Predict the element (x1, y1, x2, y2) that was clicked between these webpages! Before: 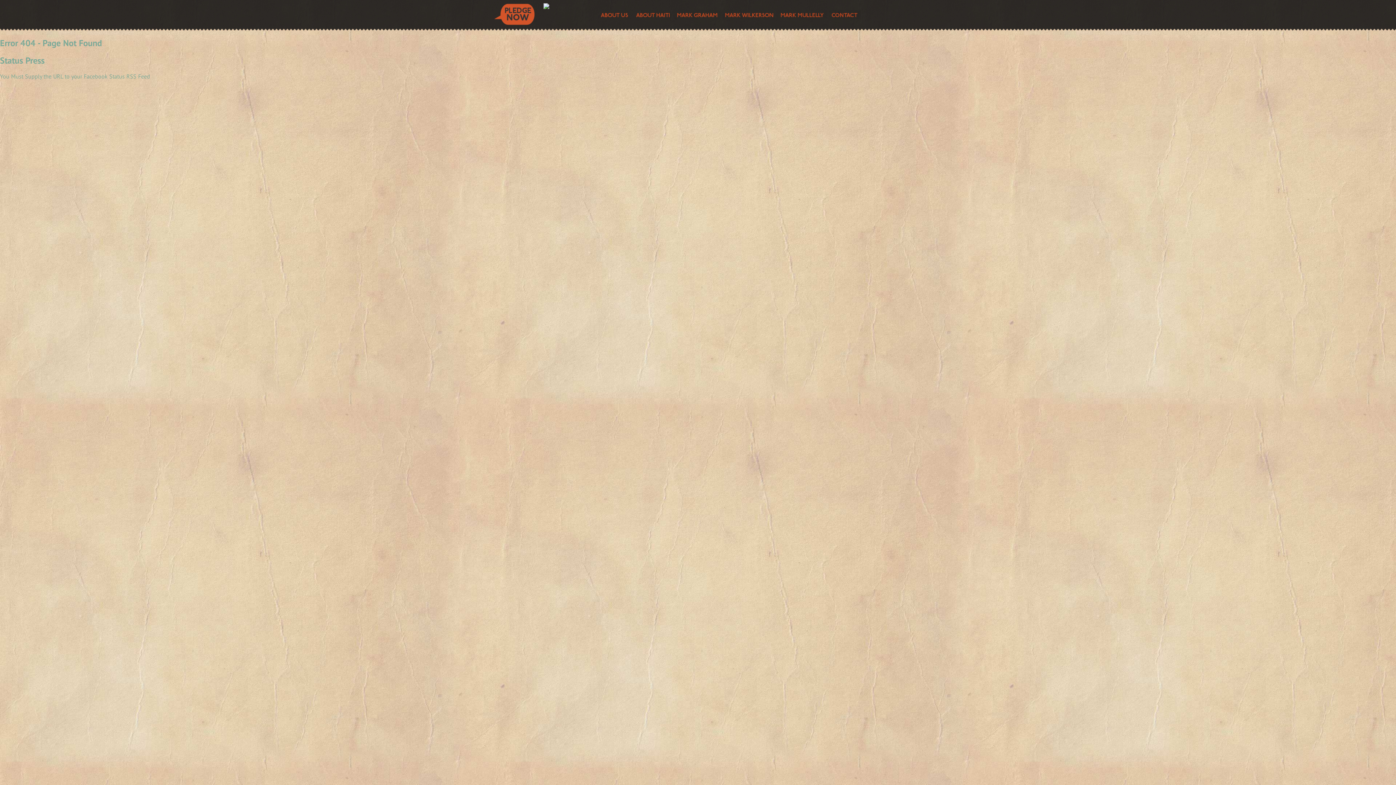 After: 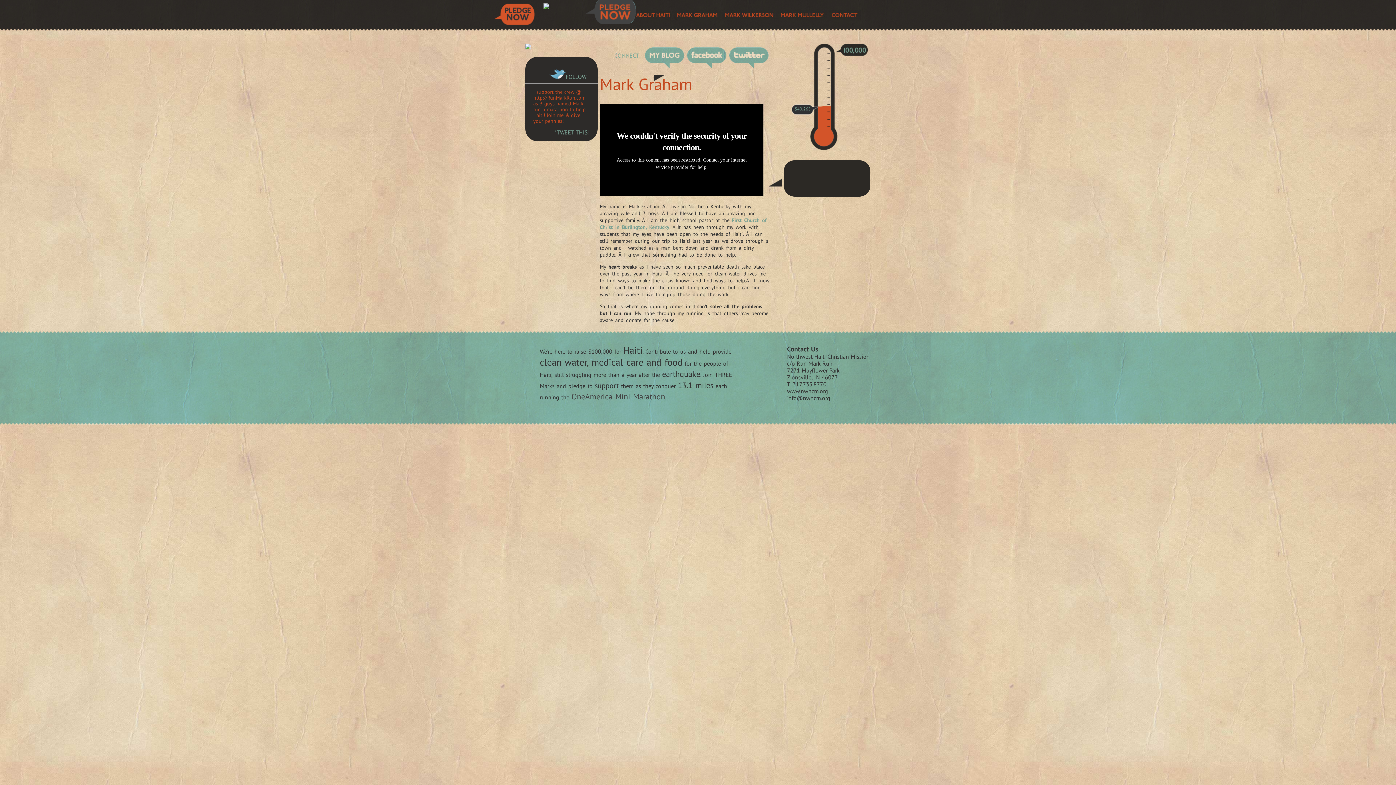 Action: bbox: (674, 10, 720, 19)